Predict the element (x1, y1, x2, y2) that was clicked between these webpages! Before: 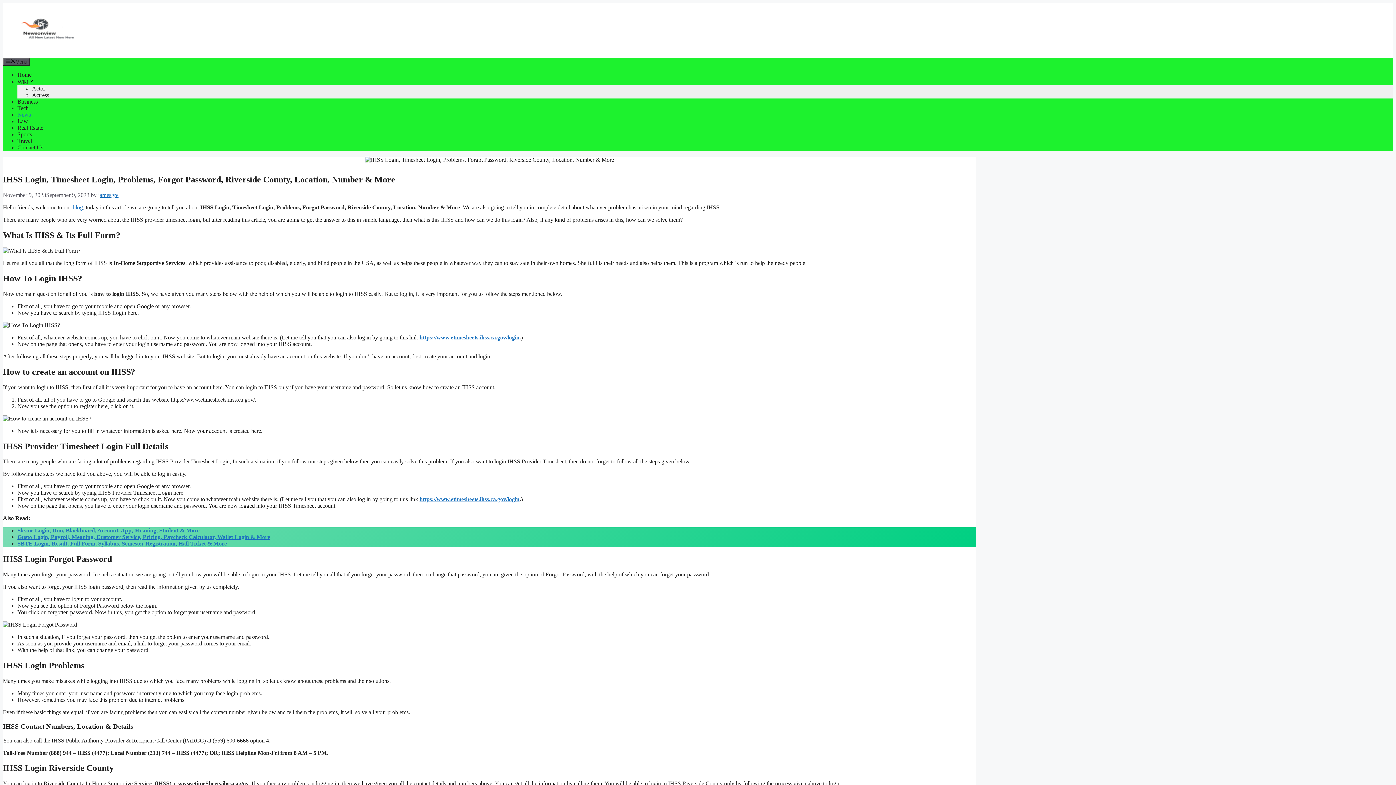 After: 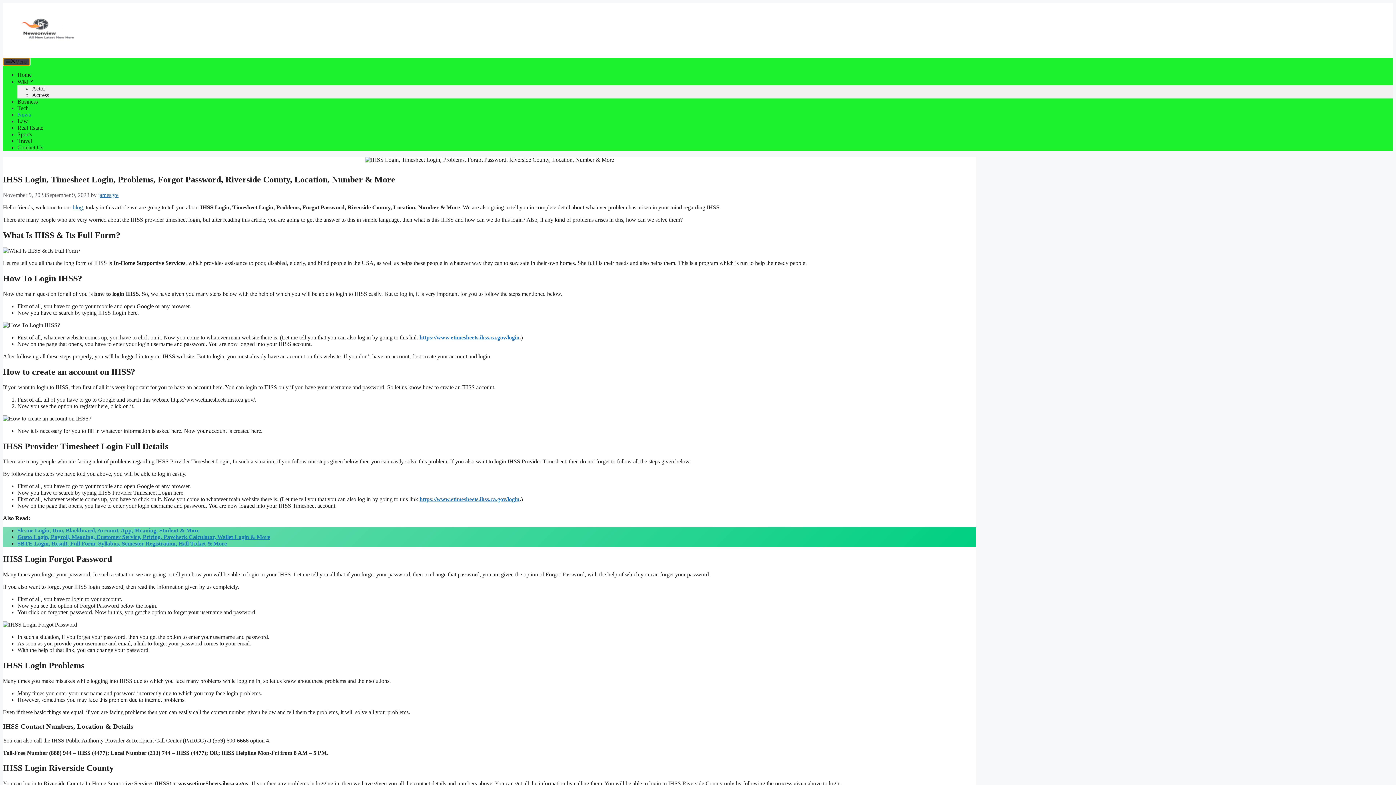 Action: label: Menu bbox: (2, 57, 30, 65)